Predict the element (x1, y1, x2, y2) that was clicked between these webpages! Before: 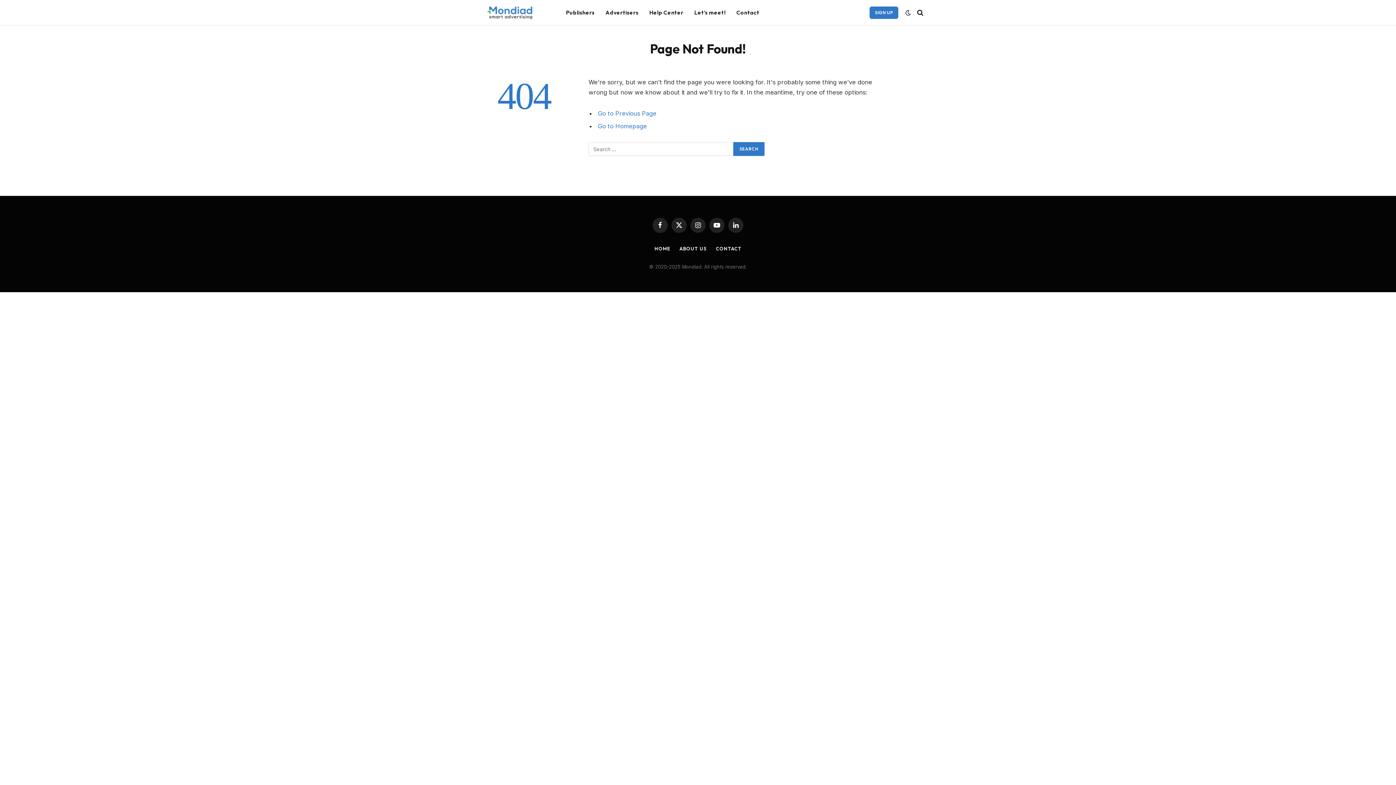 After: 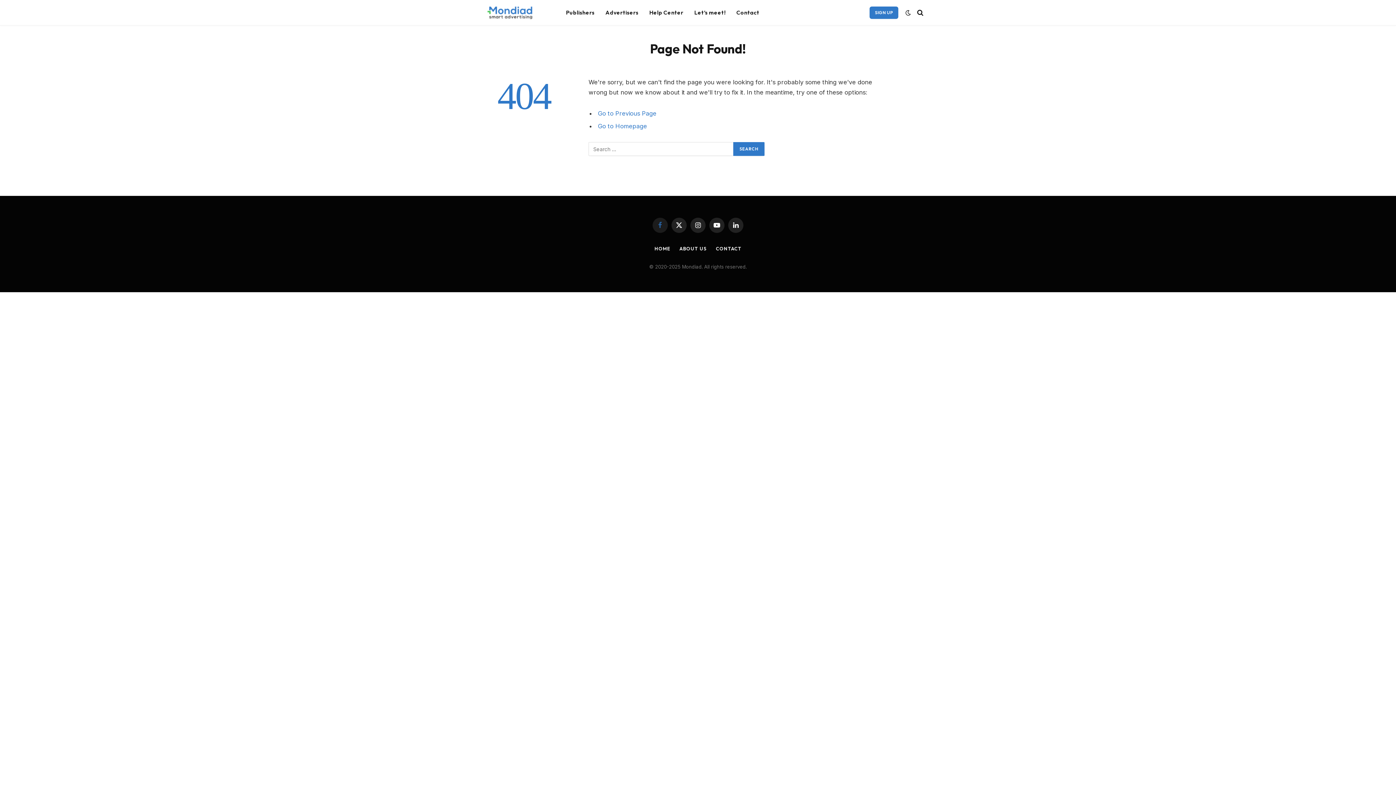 Action: label: Facebook bbox: (652, 217, 668, 232)